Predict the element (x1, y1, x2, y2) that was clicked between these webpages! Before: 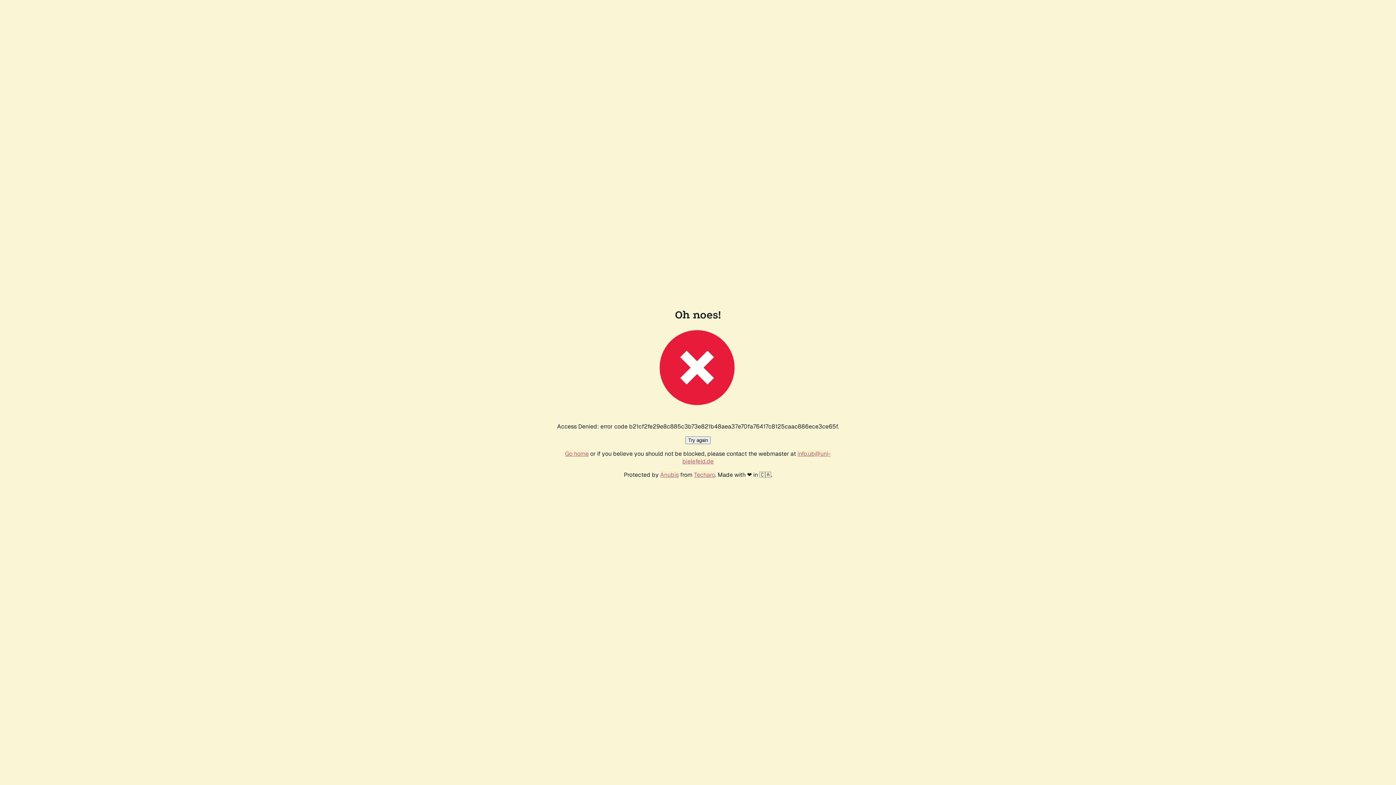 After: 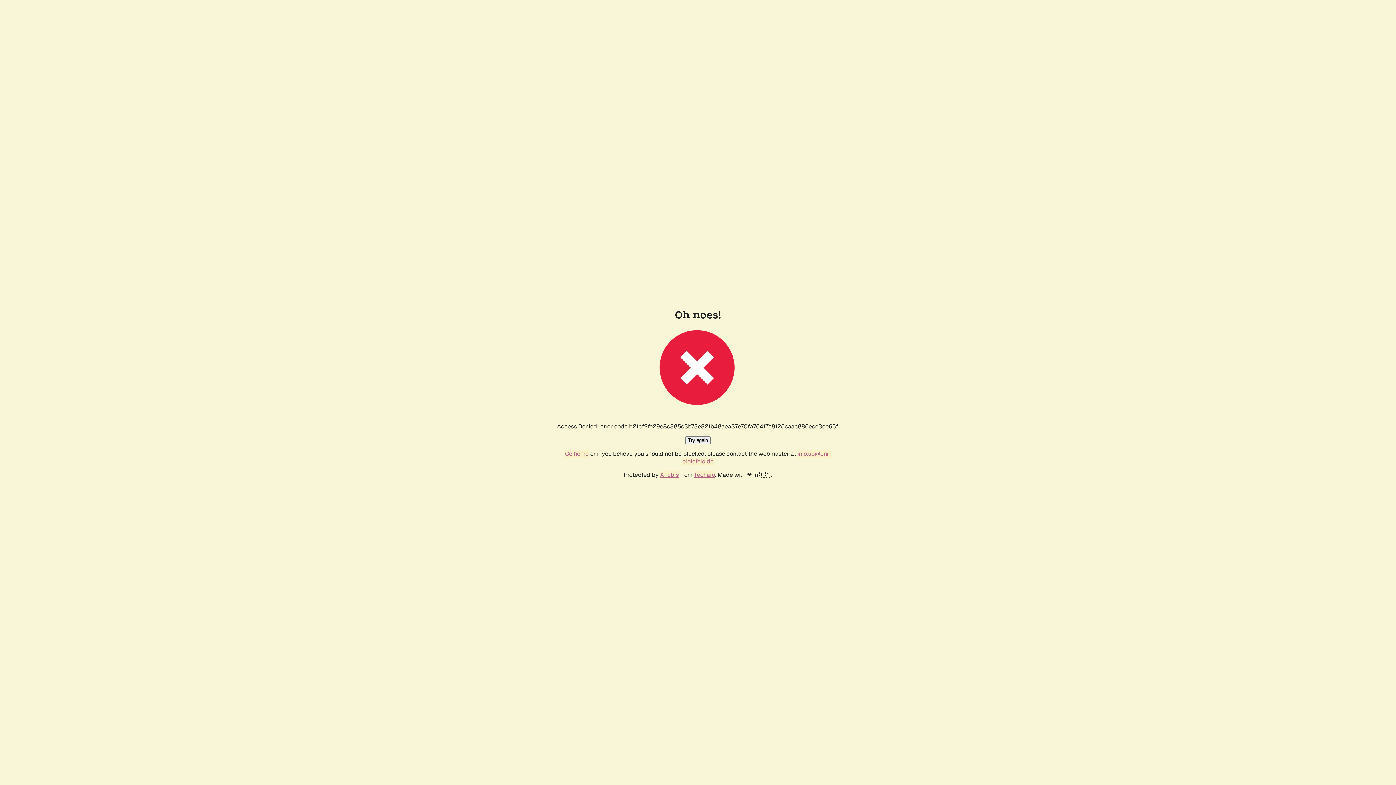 Action: bbox: (565, 450, 588, 457) label: Go home